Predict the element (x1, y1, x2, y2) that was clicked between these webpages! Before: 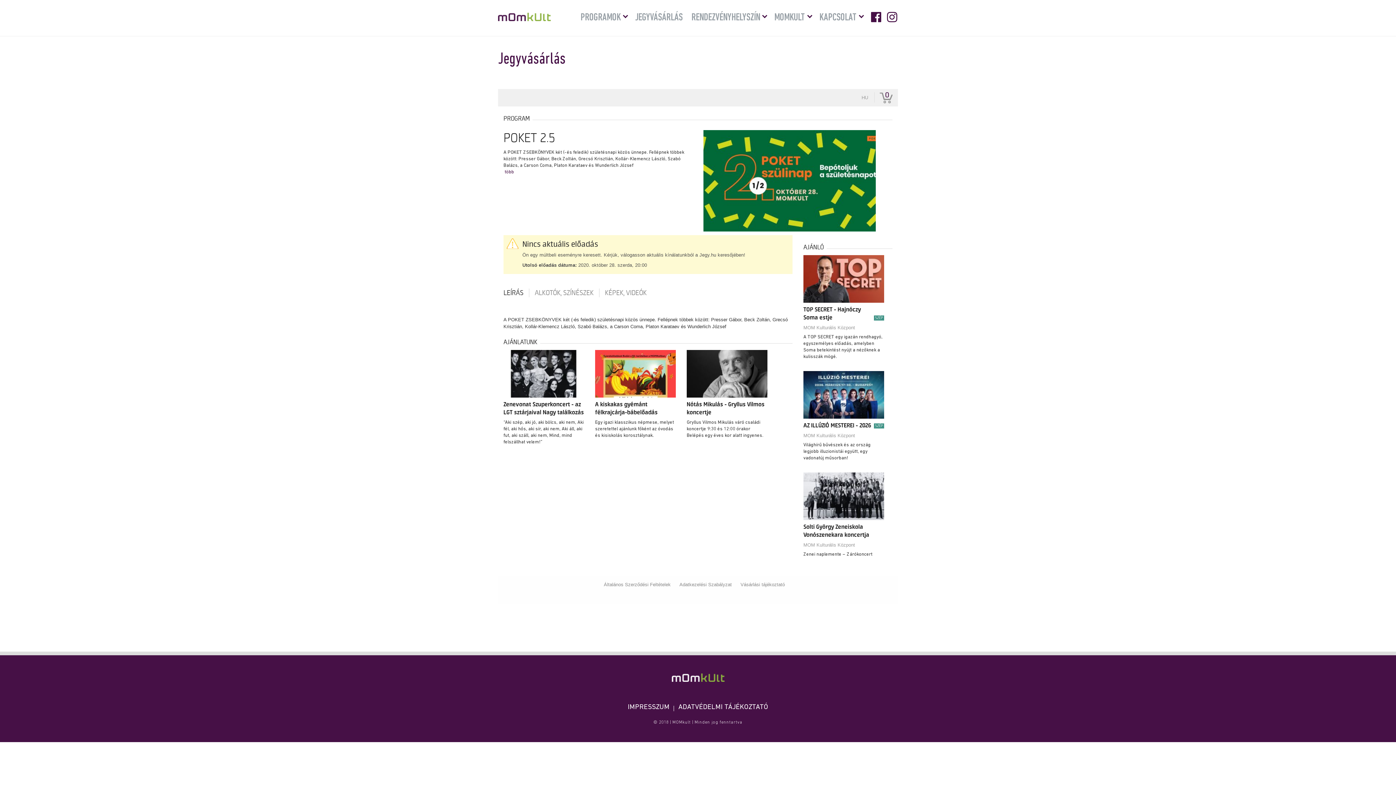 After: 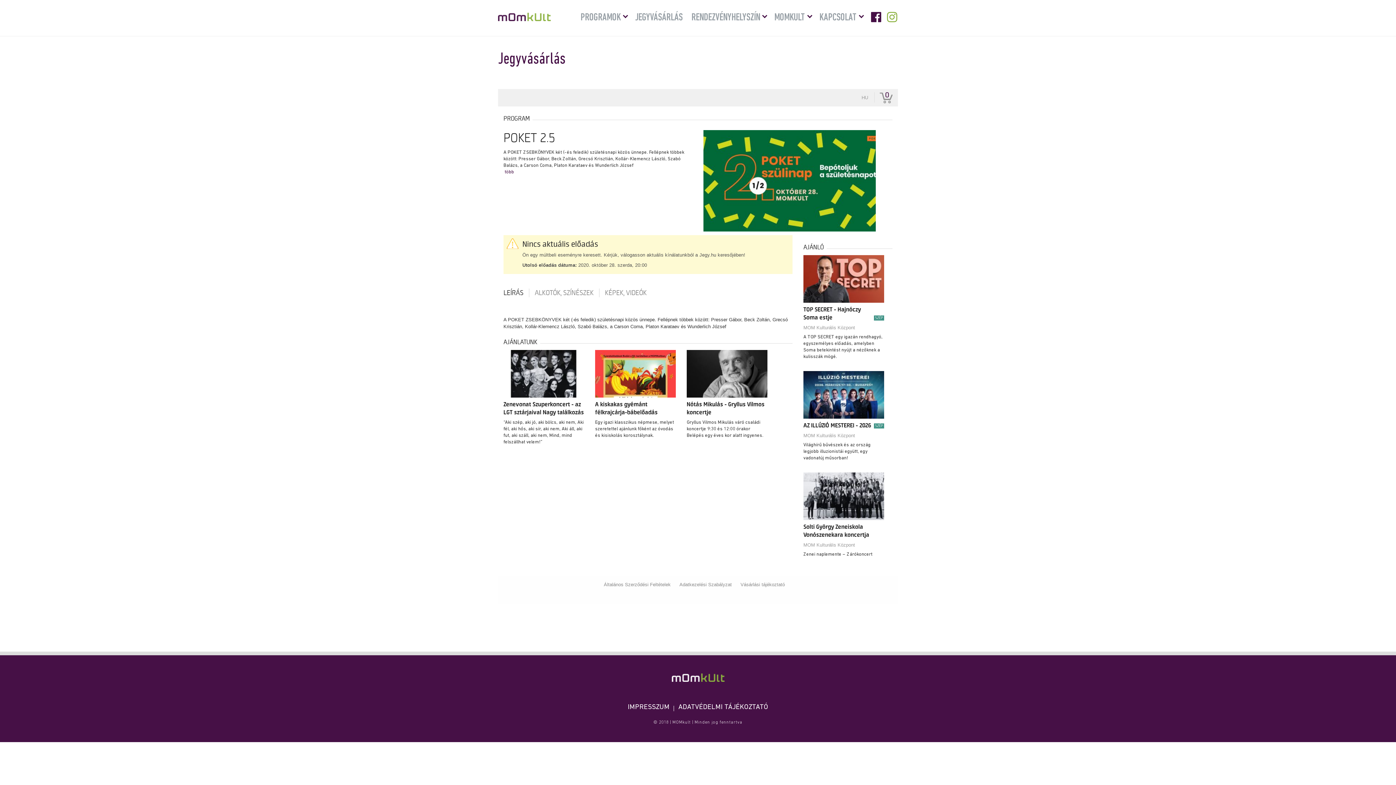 Action: bbox: (887, 11, 898, 22) label: INSTAGRAM